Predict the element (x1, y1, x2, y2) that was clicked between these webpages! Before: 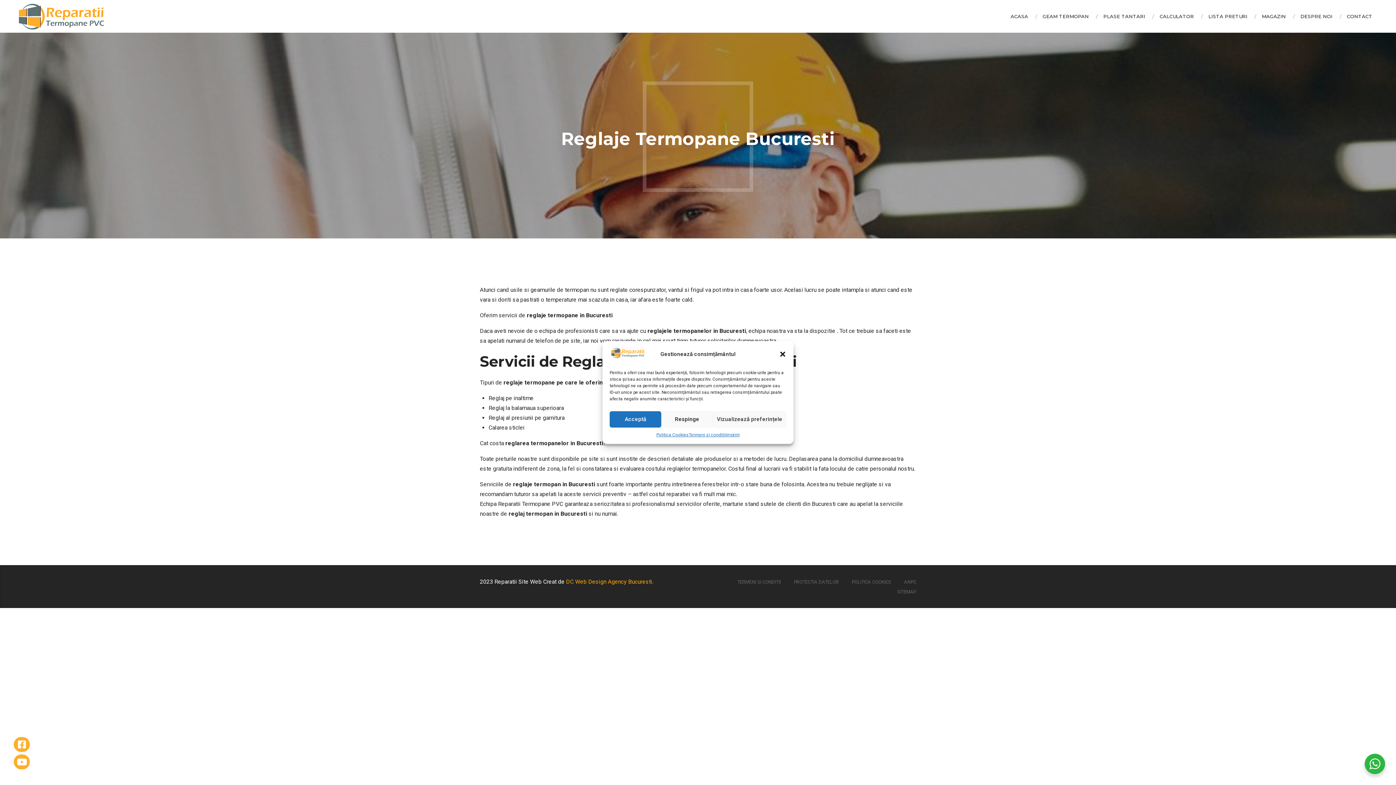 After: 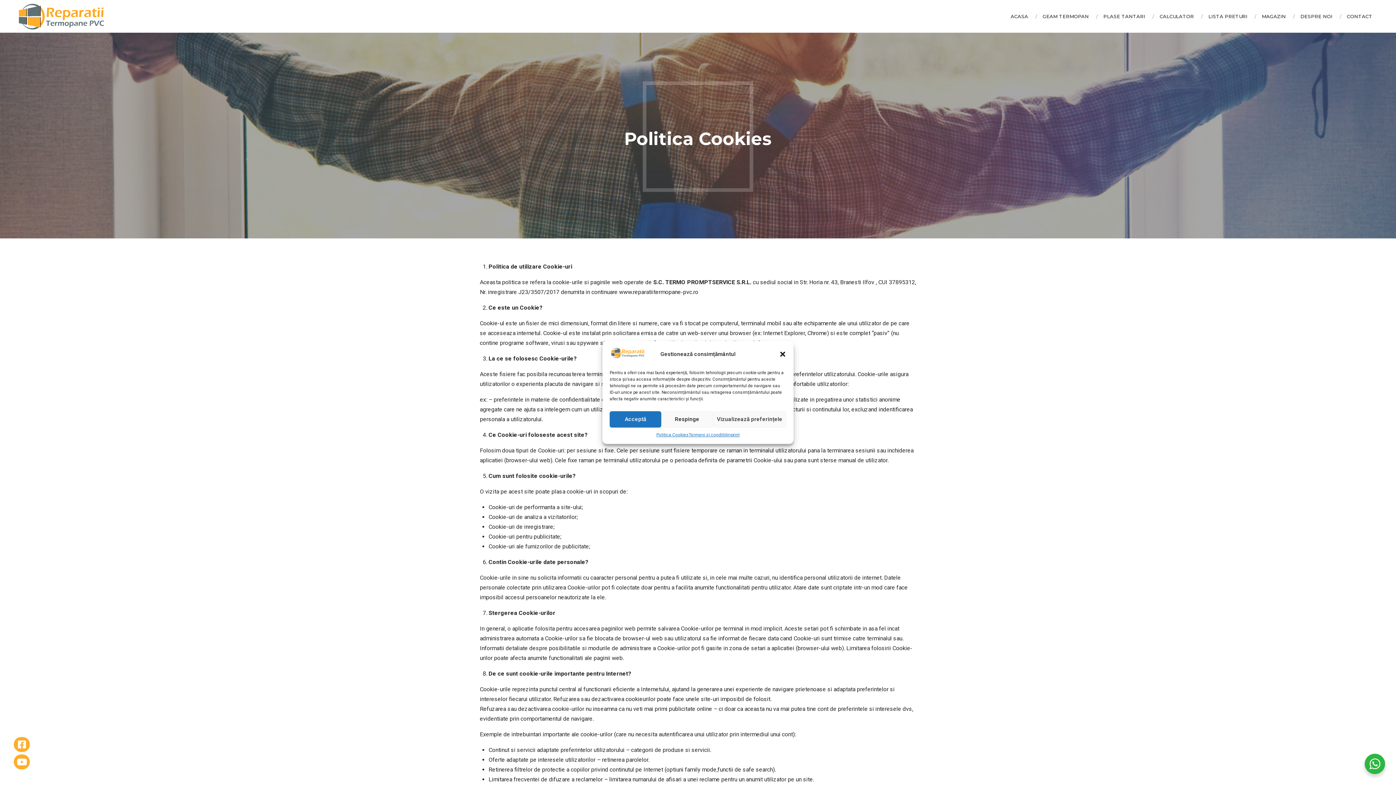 Action: label: POLITICA COOKIES bbox: (852, 579, 891, 585)